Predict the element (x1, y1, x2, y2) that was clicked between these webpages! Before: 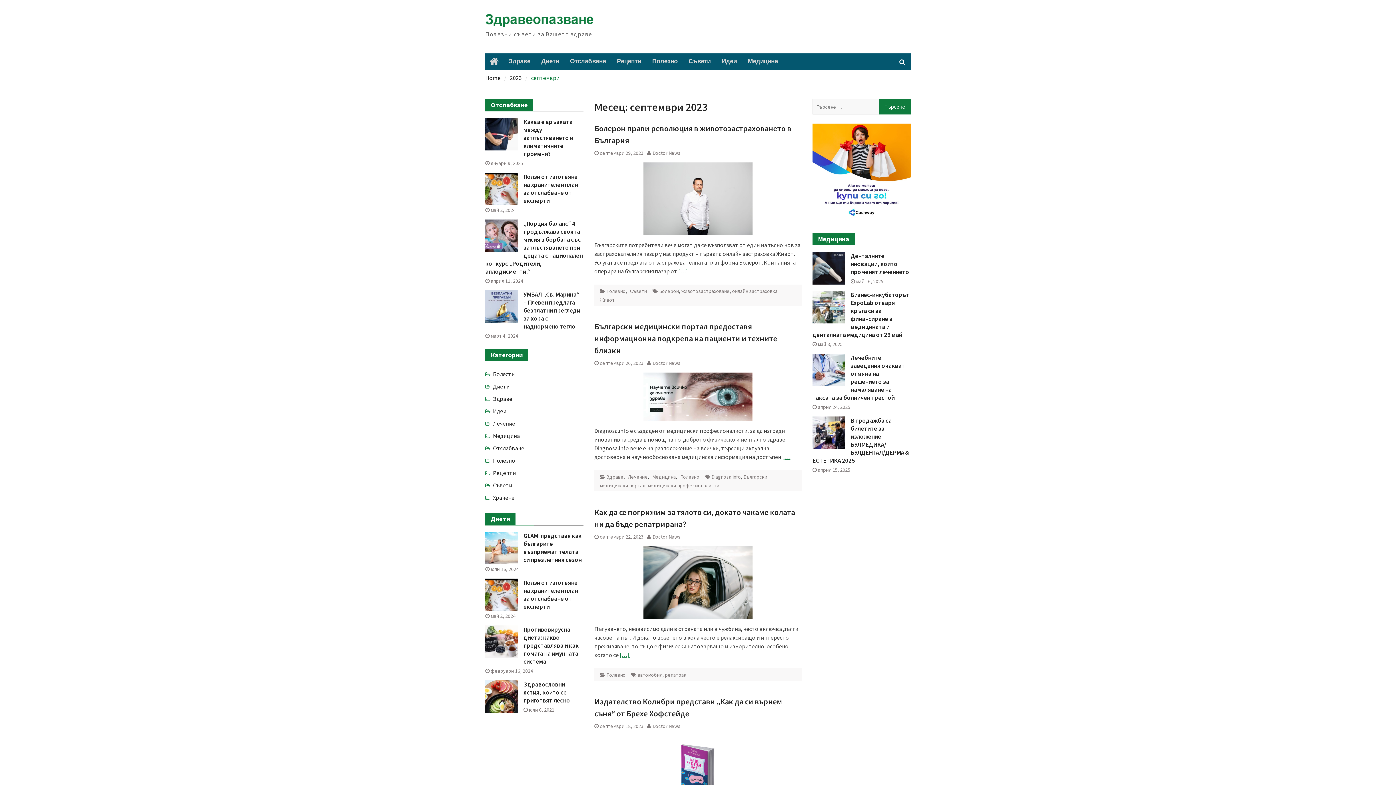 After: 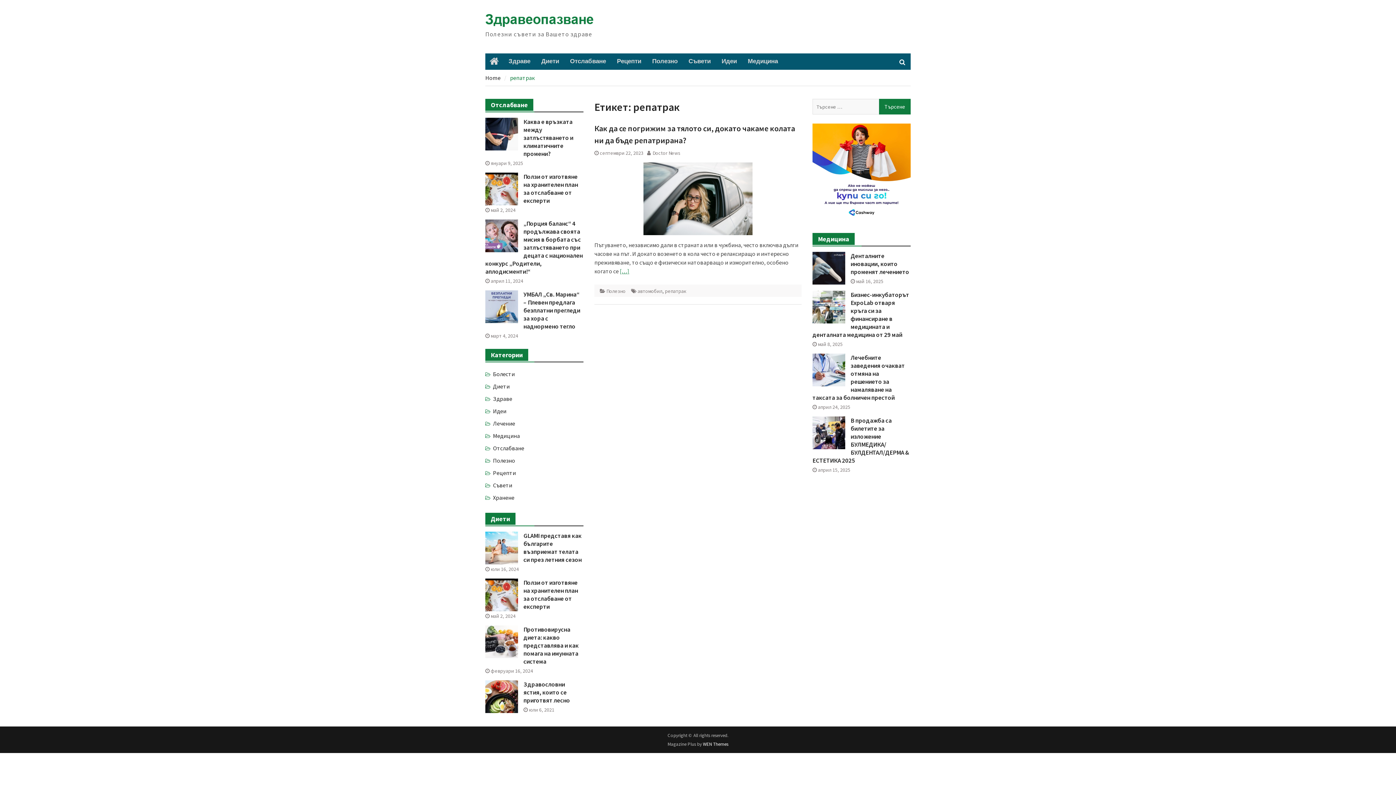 Action: label: репатрак bbox: (665, 671, 686, 678)